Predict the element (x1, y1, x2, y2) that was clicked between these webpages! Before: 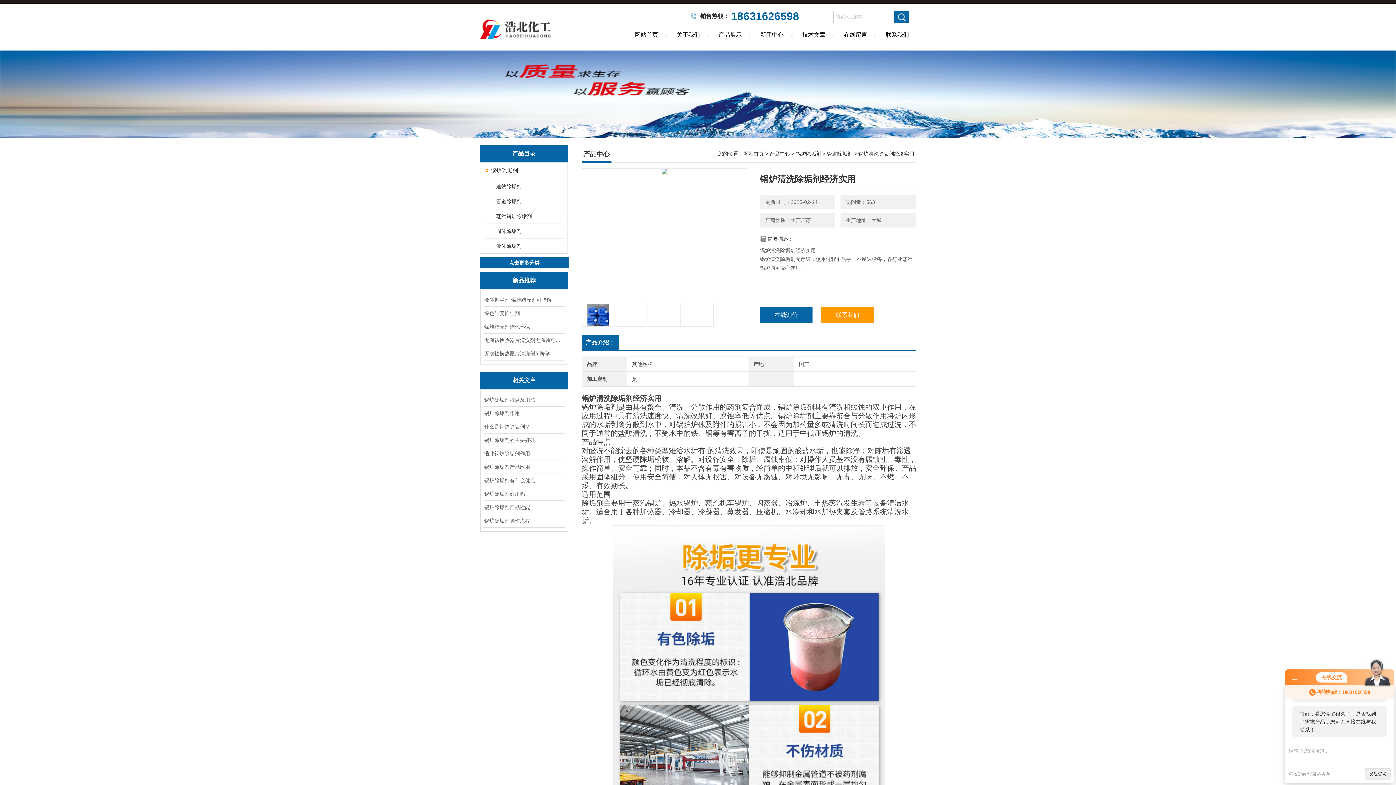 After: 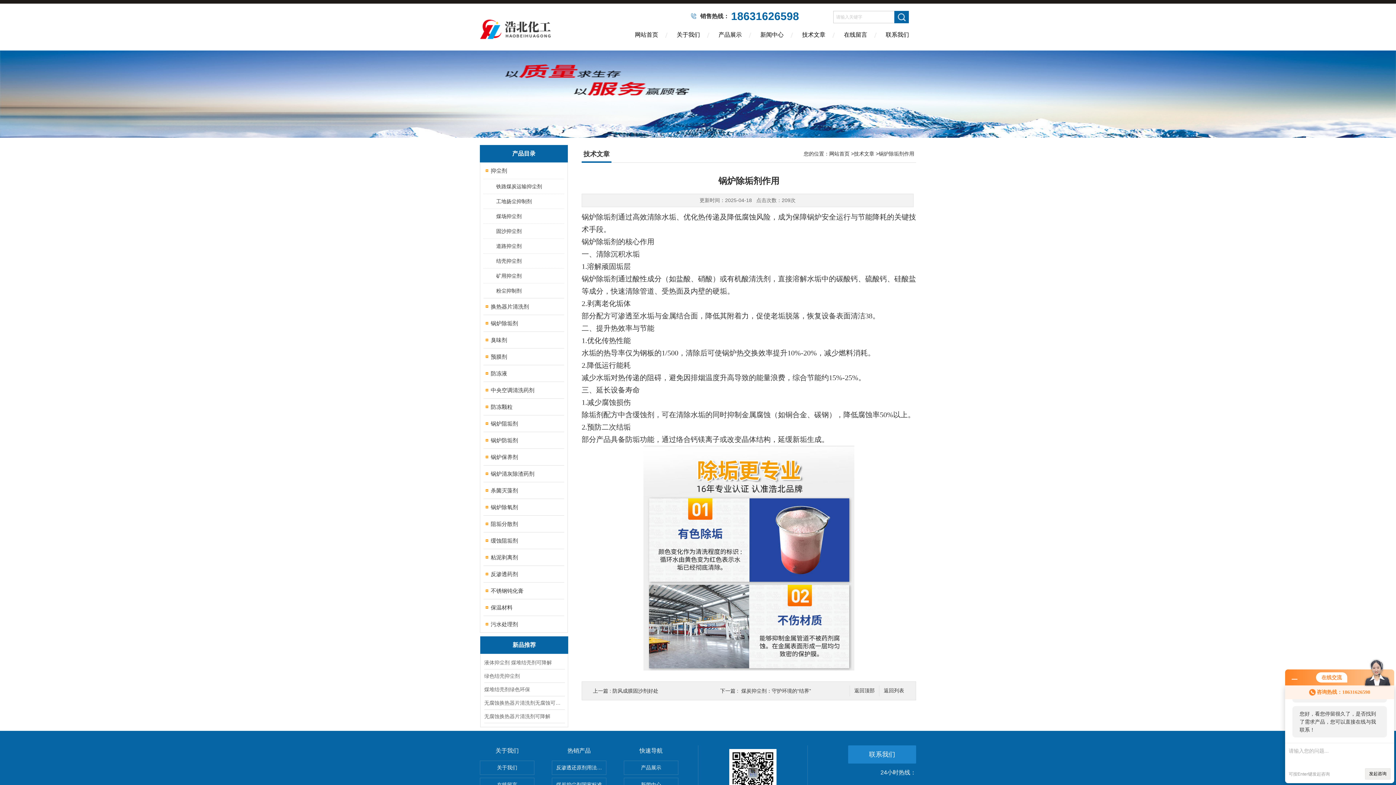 Action: bbox: (484, 406, 564, 420) label: 锅炉除垢剂作用